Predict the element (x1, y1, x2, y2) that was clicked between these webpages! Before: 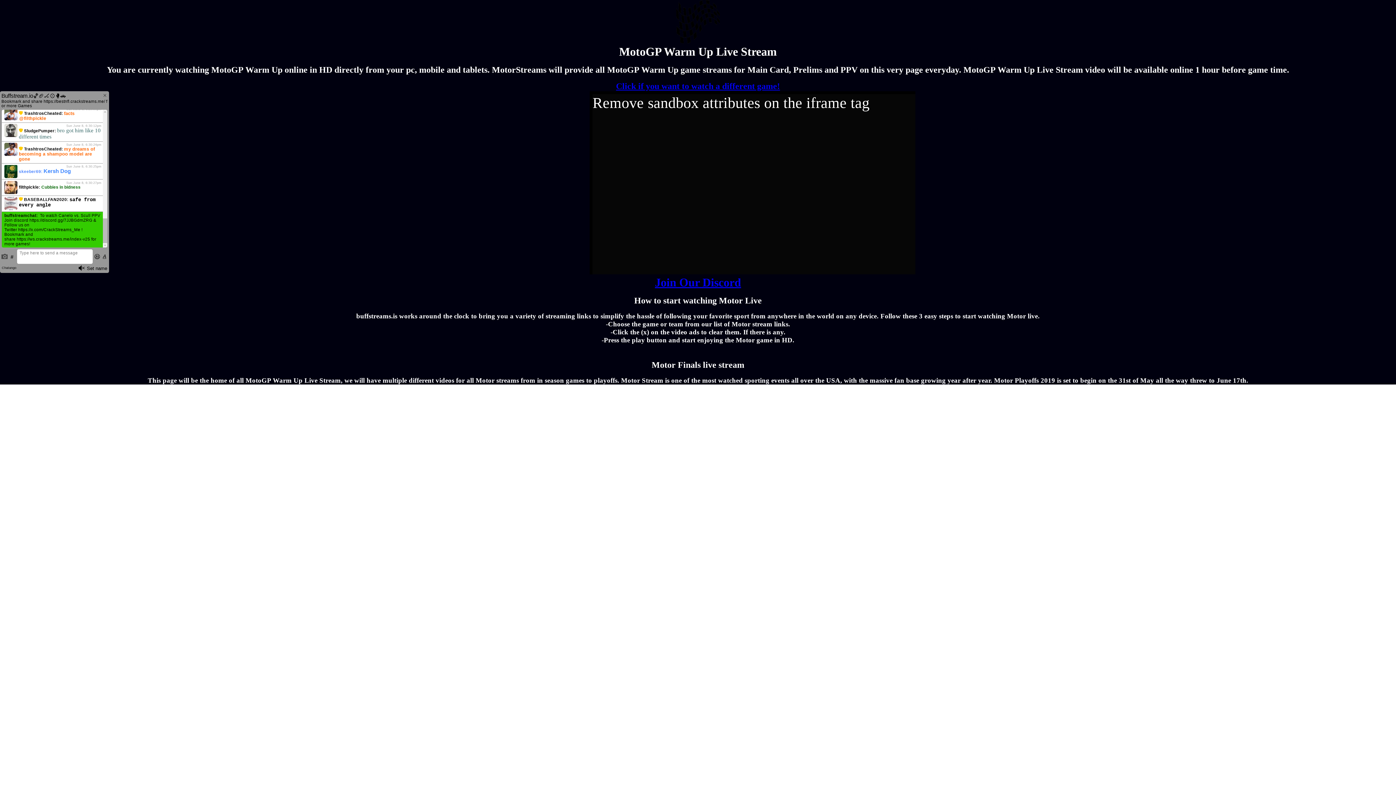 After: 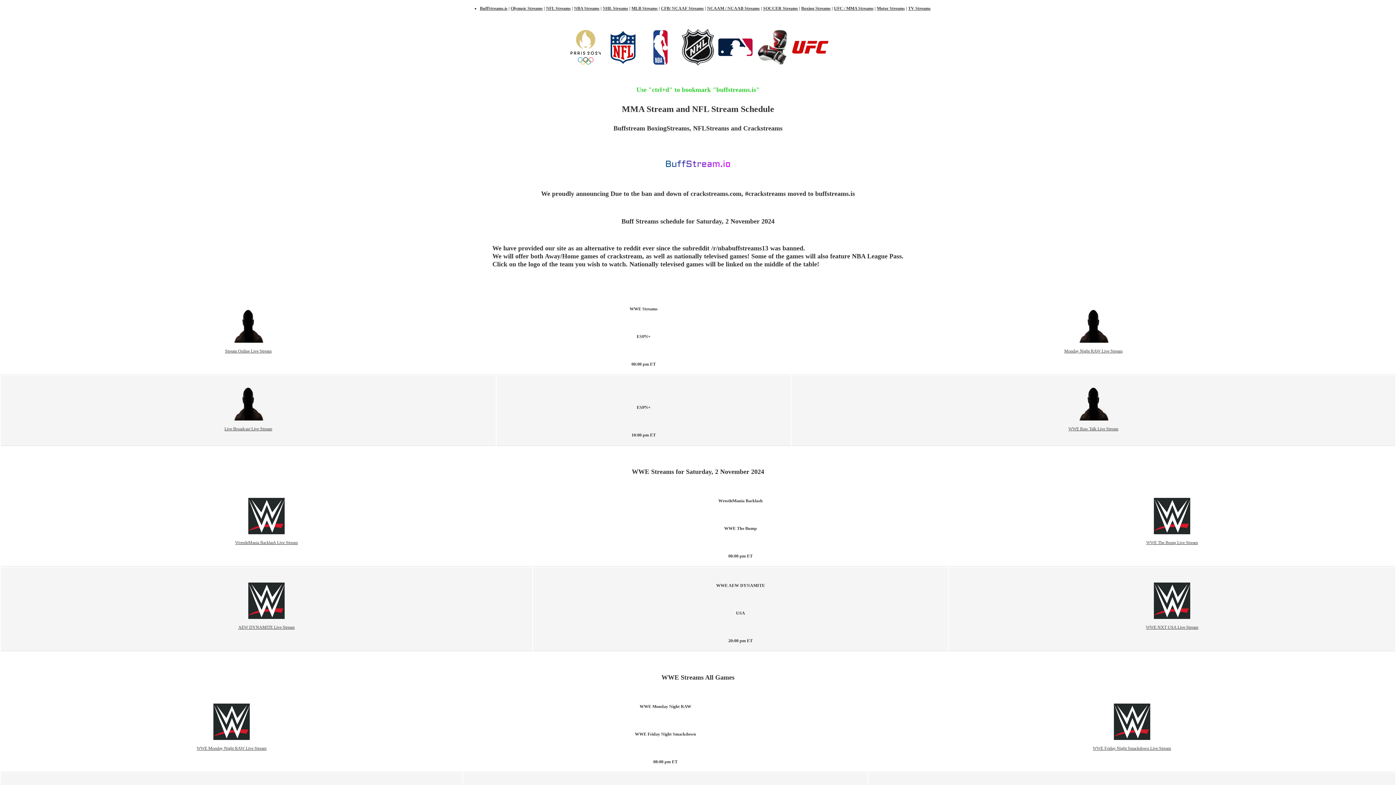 Action: label: Click if you want to watch a different game! bbox: (616, 81, 780, 90)